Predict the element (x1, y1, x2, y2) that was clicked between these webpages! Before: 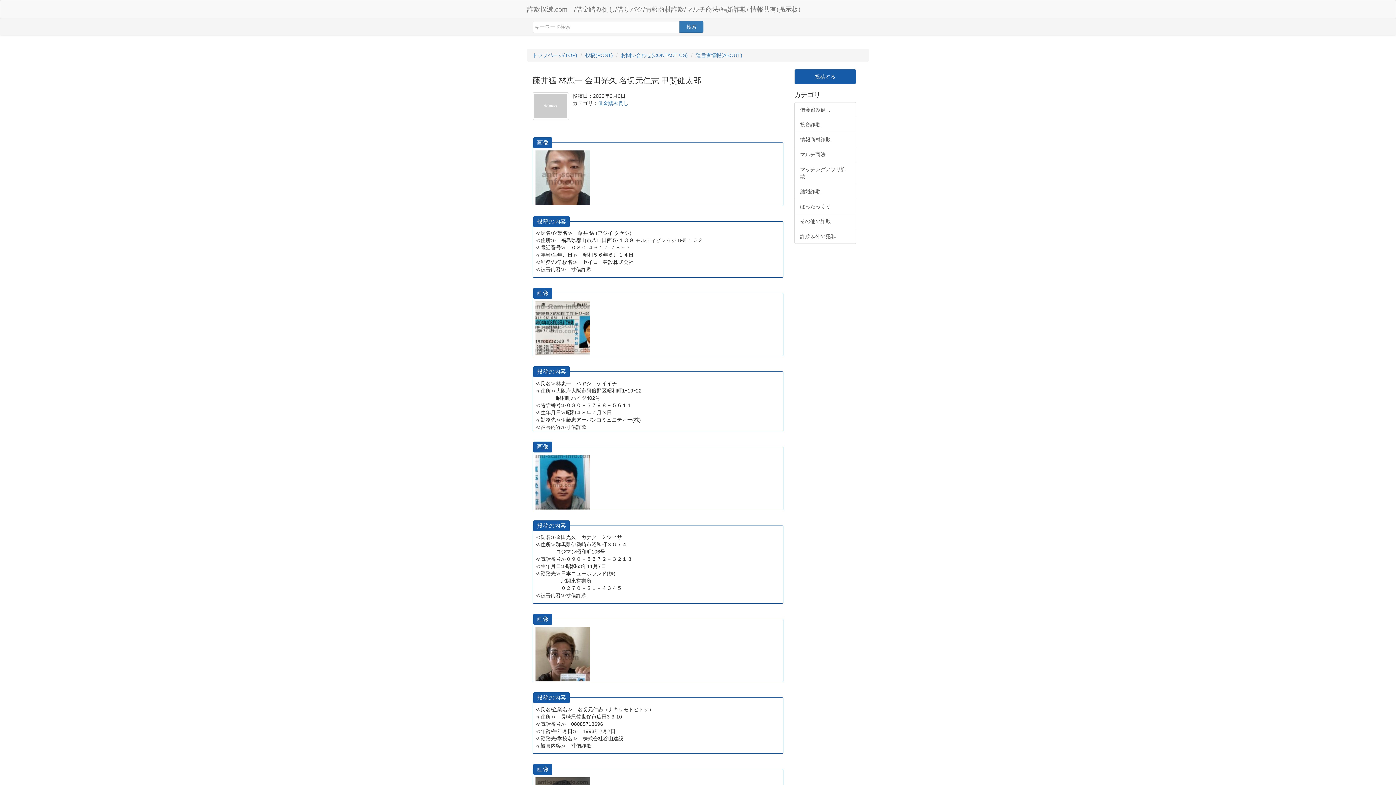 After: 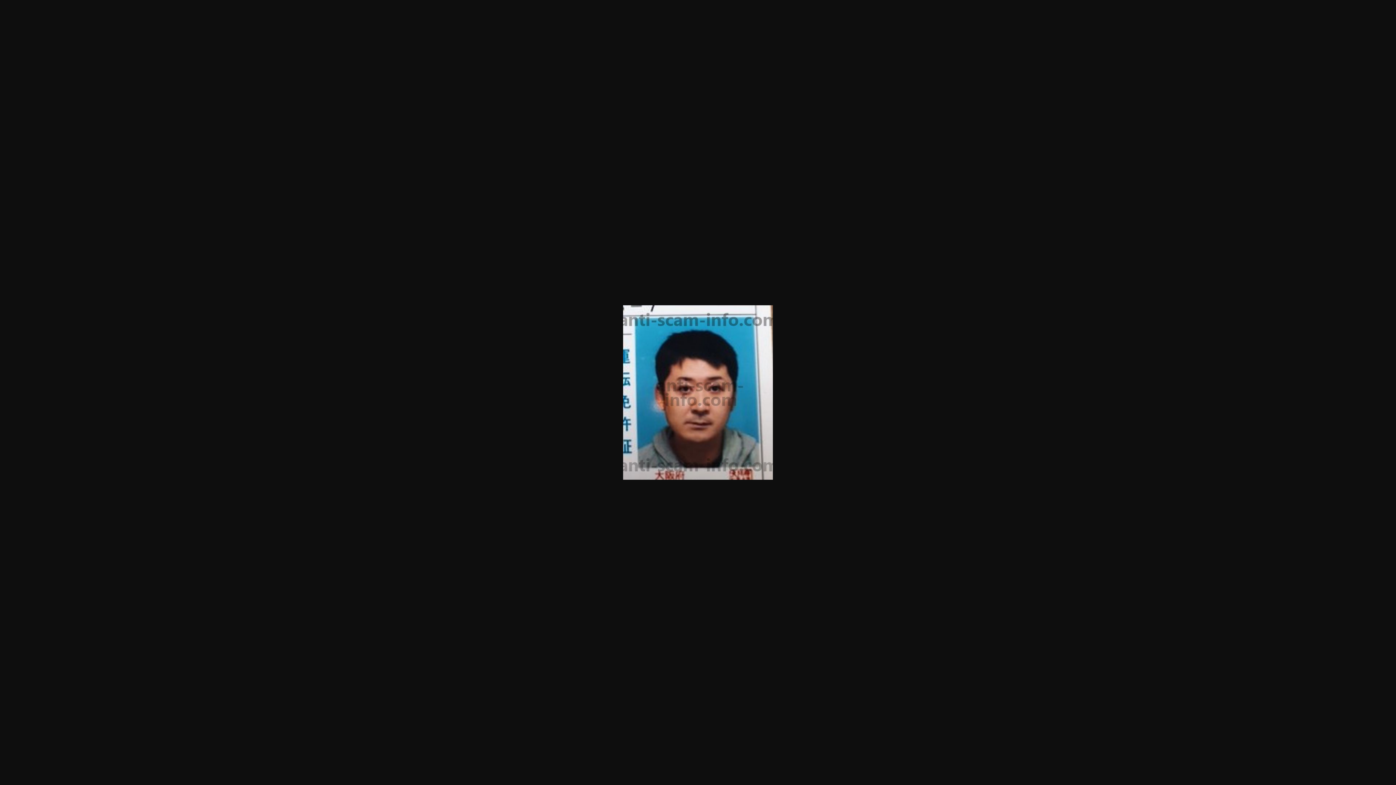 Action: bbox: (535, 478, 590, 484)